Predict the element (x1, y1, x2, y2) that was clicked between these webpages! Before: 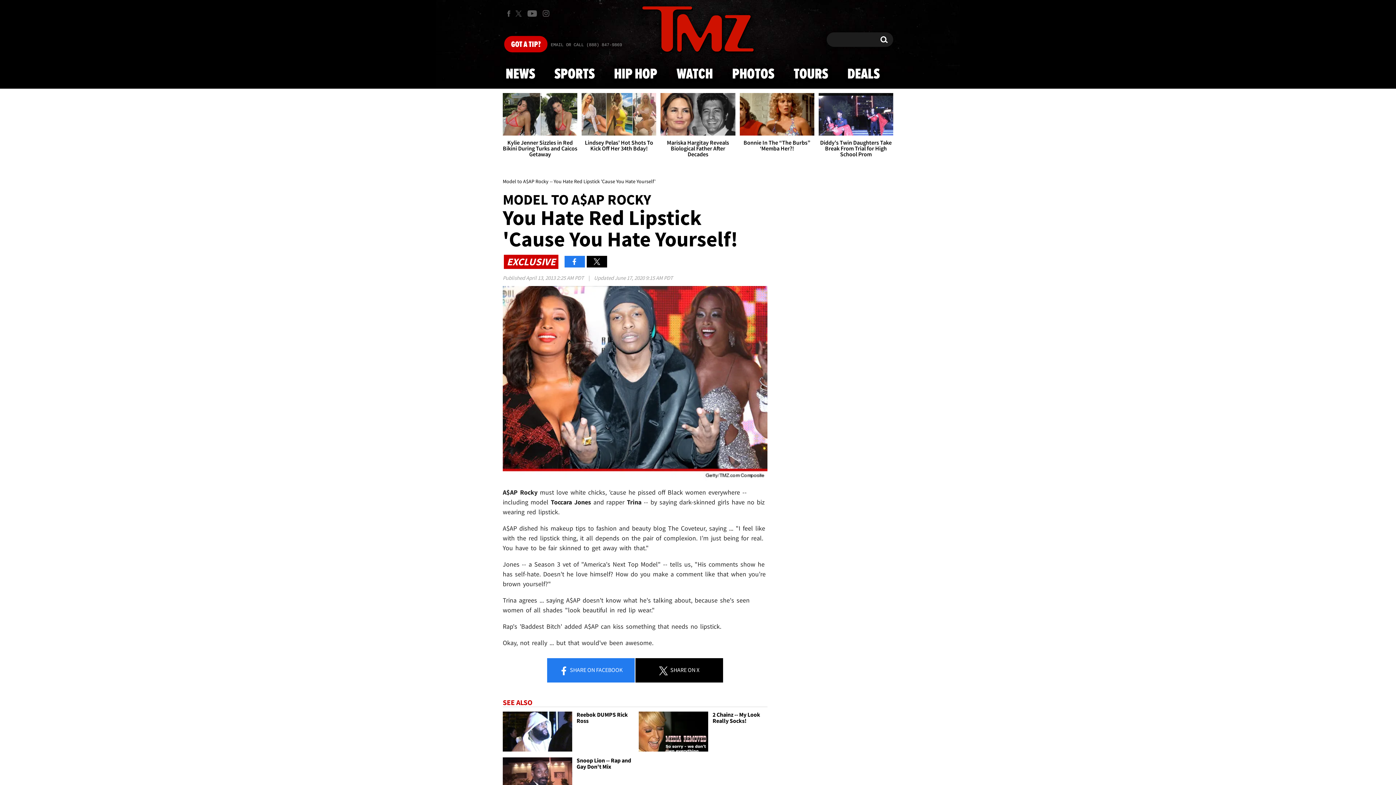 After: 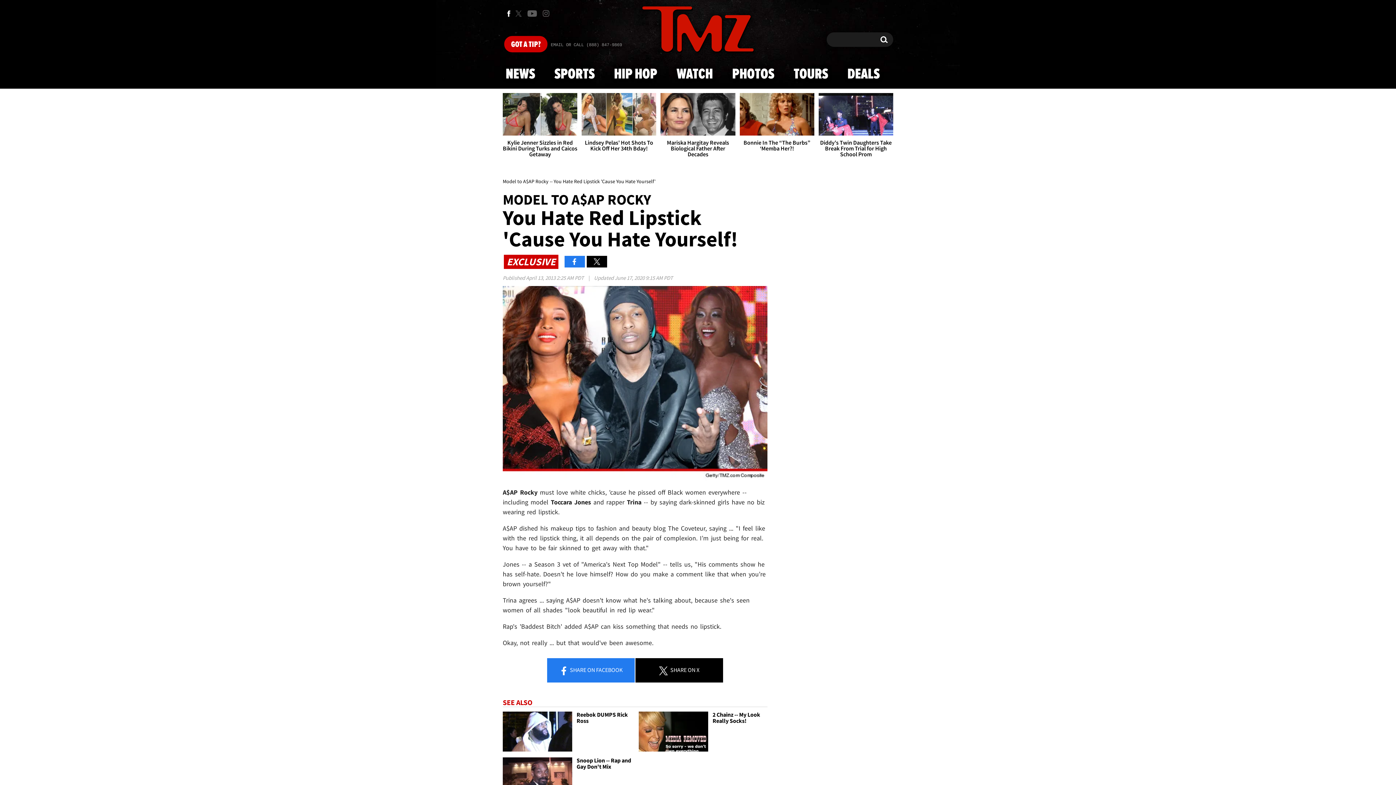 Action: bbox: (502, 6, 514, 20) label: TMZ on Facebook